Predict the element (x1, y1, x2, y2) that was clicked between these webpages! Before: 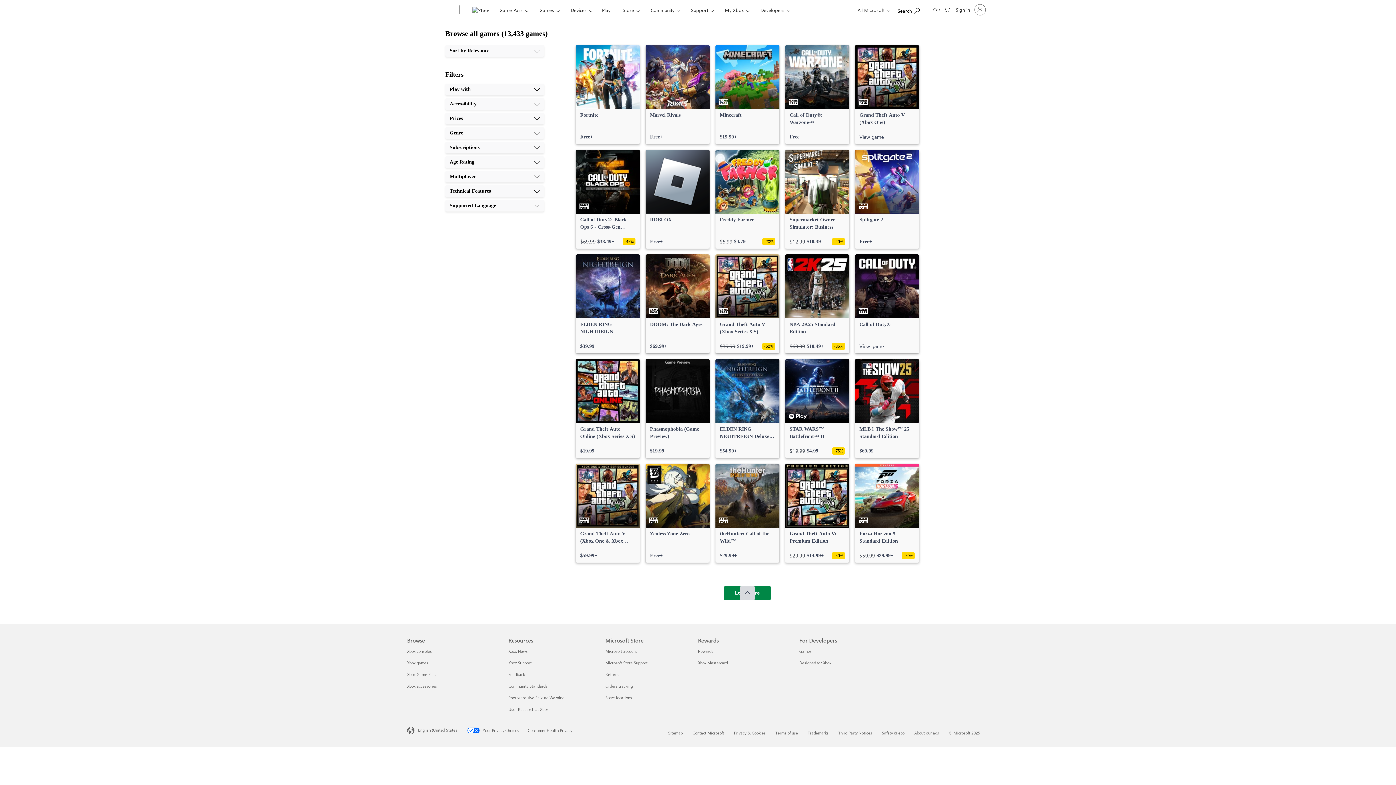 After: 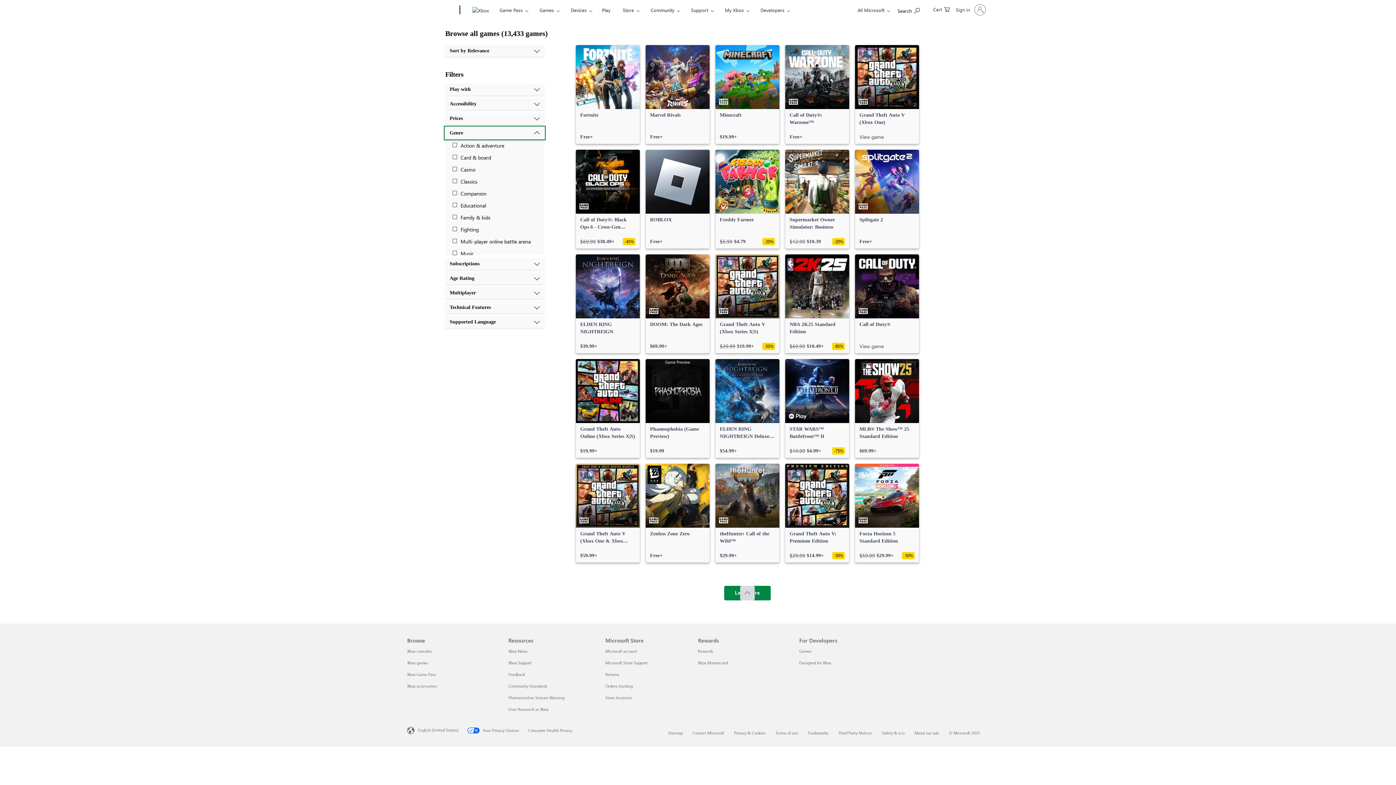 Action: label: Genre bbox: (445, 127, 544, 138)